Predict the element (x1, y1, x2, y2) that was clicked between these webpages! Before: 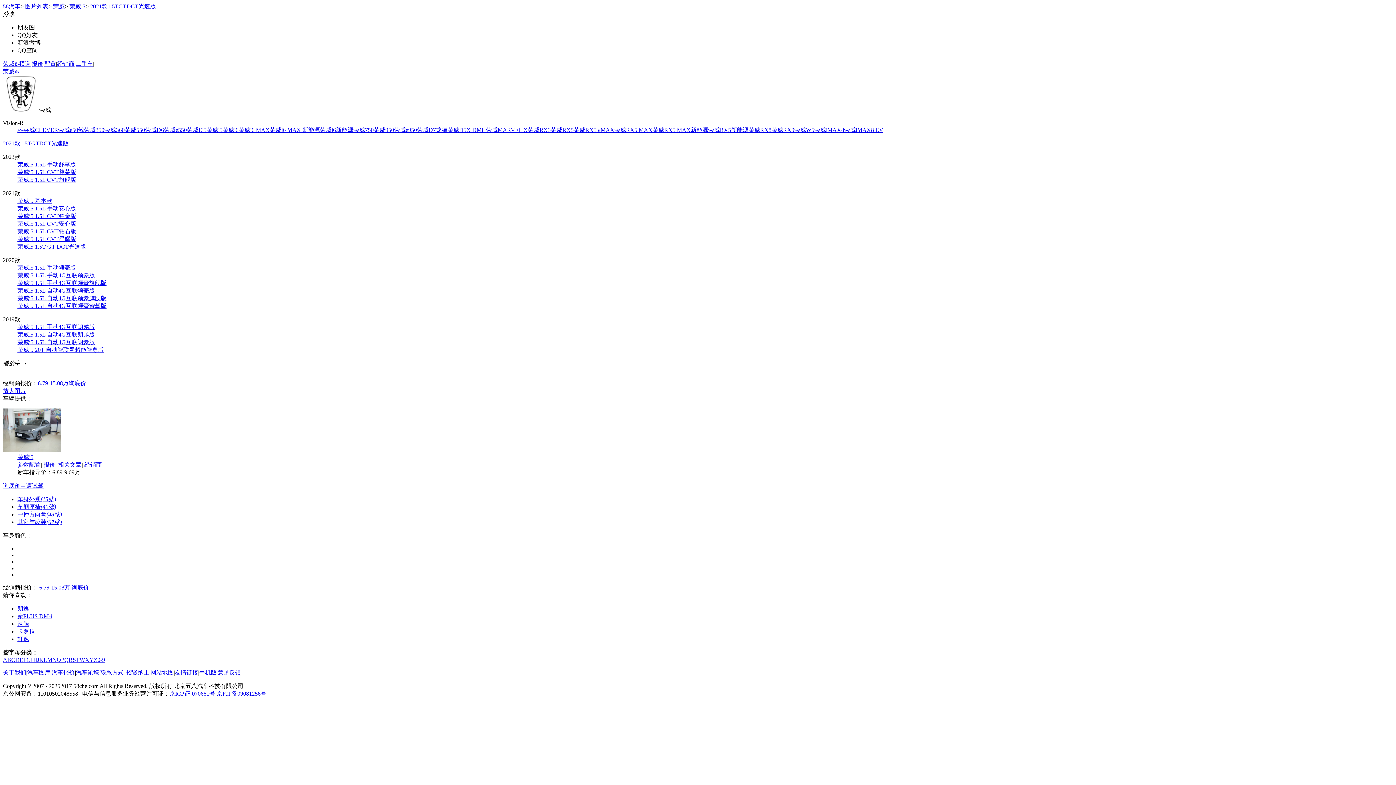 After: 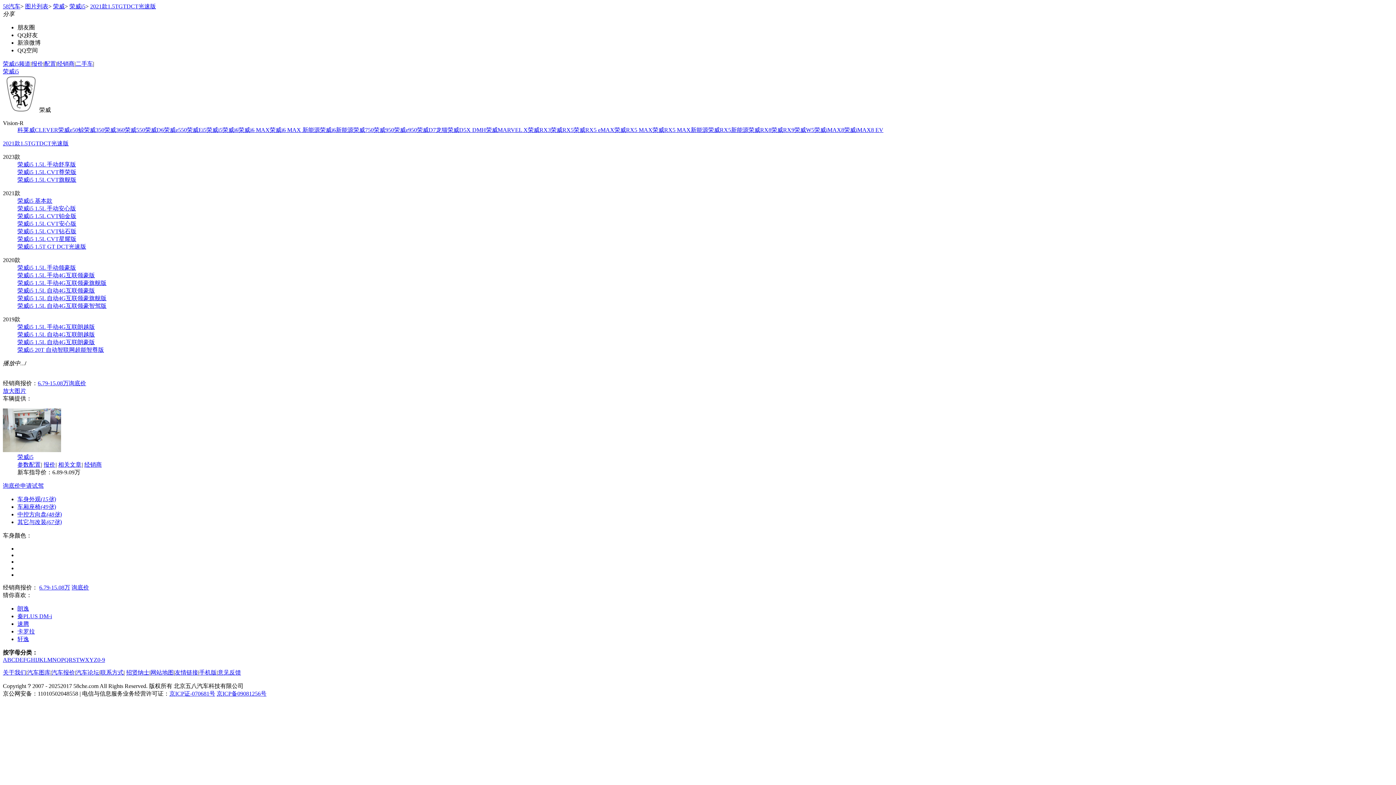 Action: label: O bbox: (56, 657, 61, 663)